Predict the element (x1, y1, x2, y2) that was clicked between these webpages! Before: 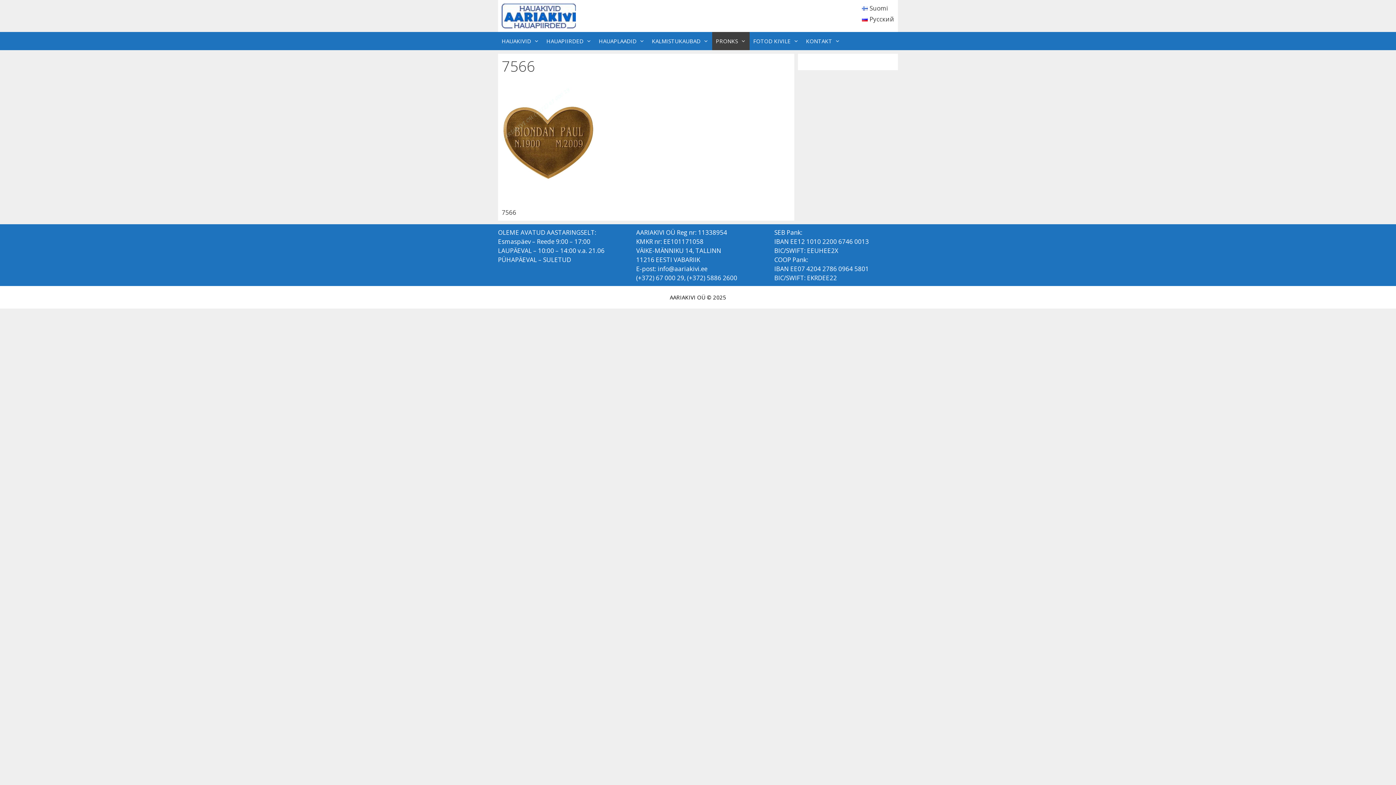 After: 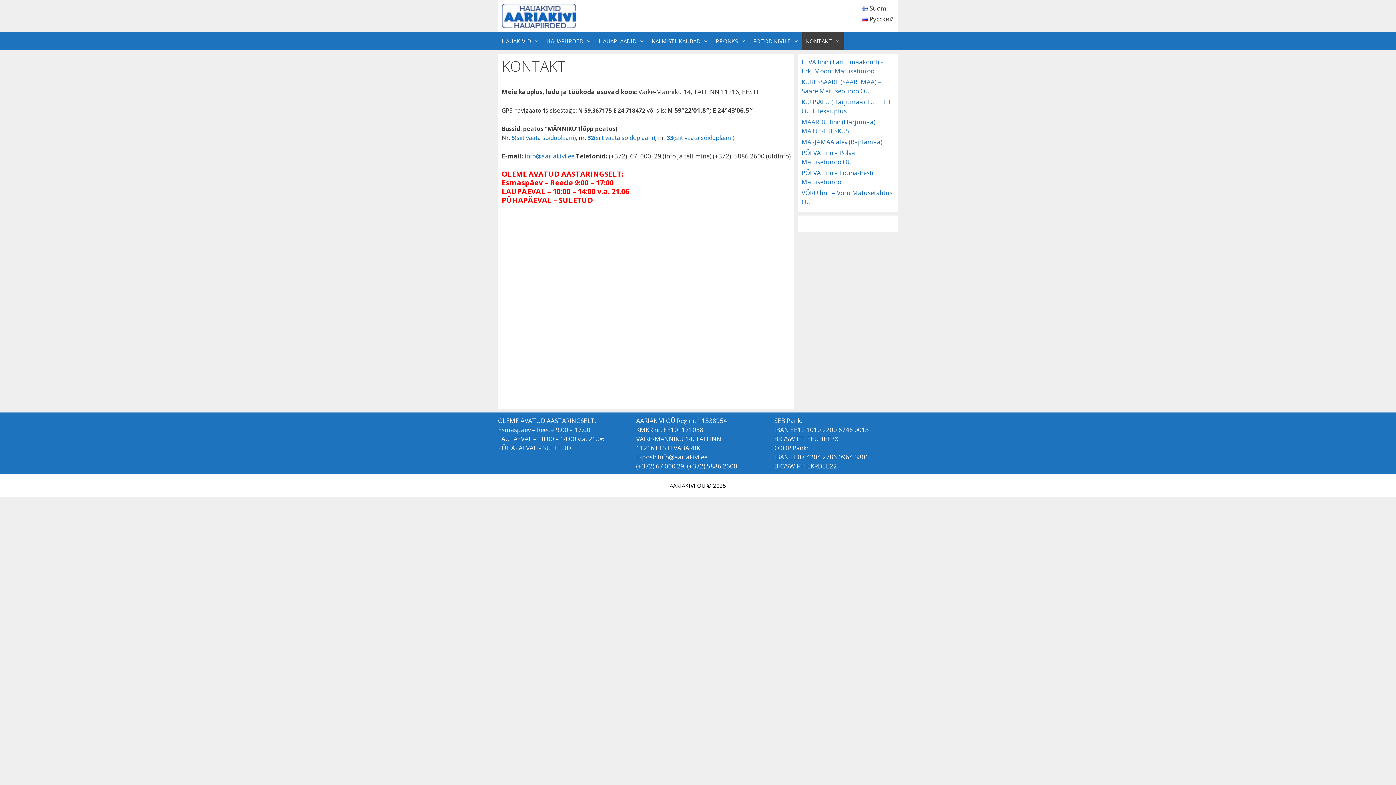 Action: label: KONTAKT bbox: (802, 32, 844, 50)